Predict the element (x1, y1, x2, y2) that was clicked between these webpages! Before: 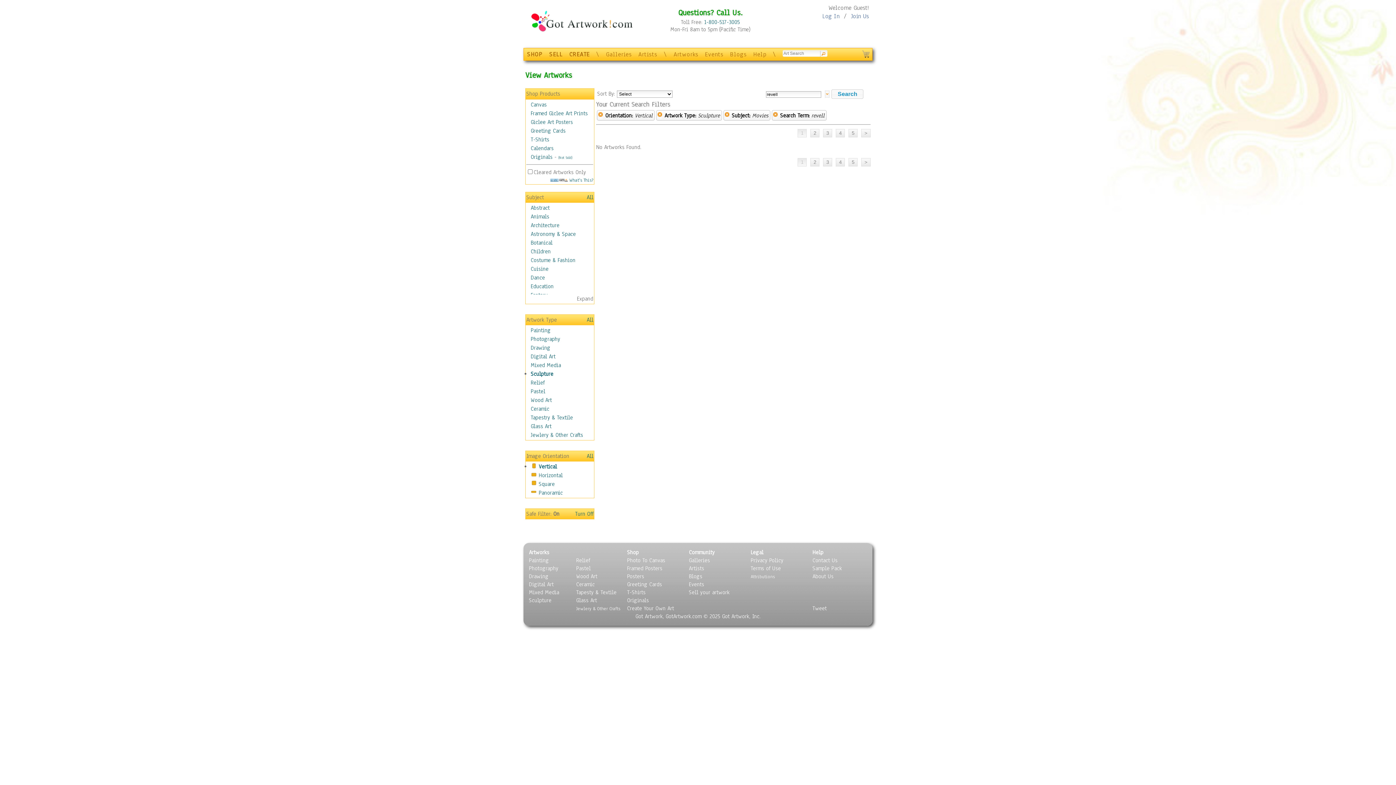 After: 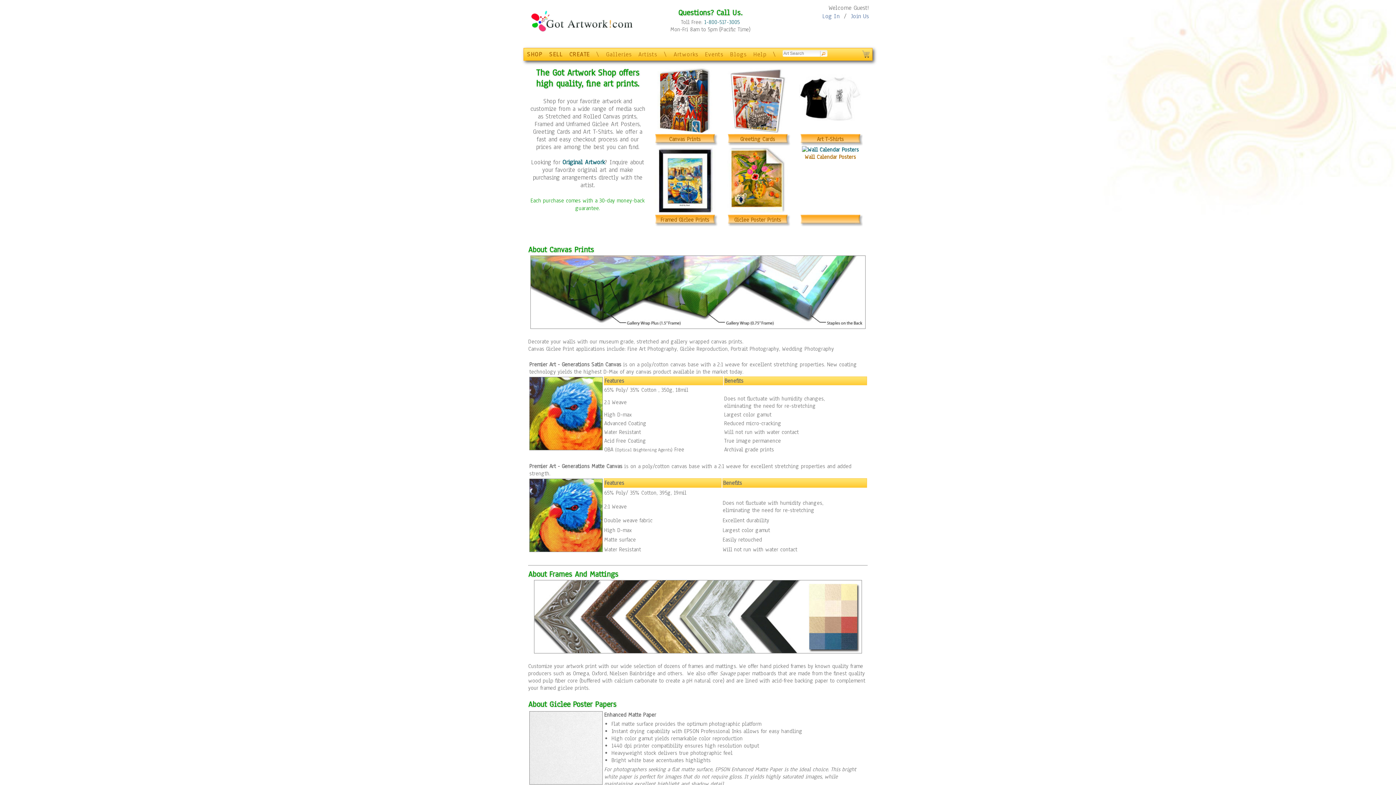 Action: label: SHOP bbox: (527, 50, 542, 58)